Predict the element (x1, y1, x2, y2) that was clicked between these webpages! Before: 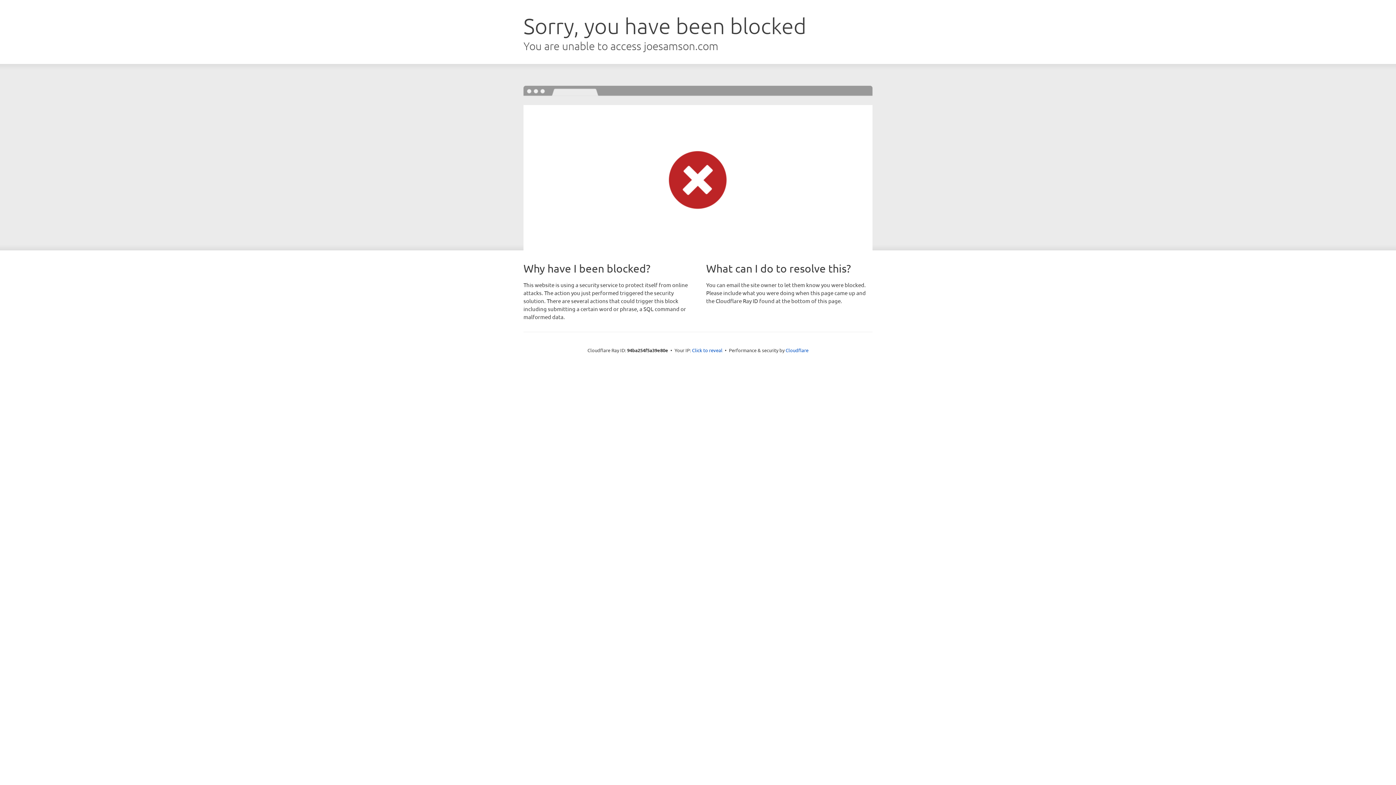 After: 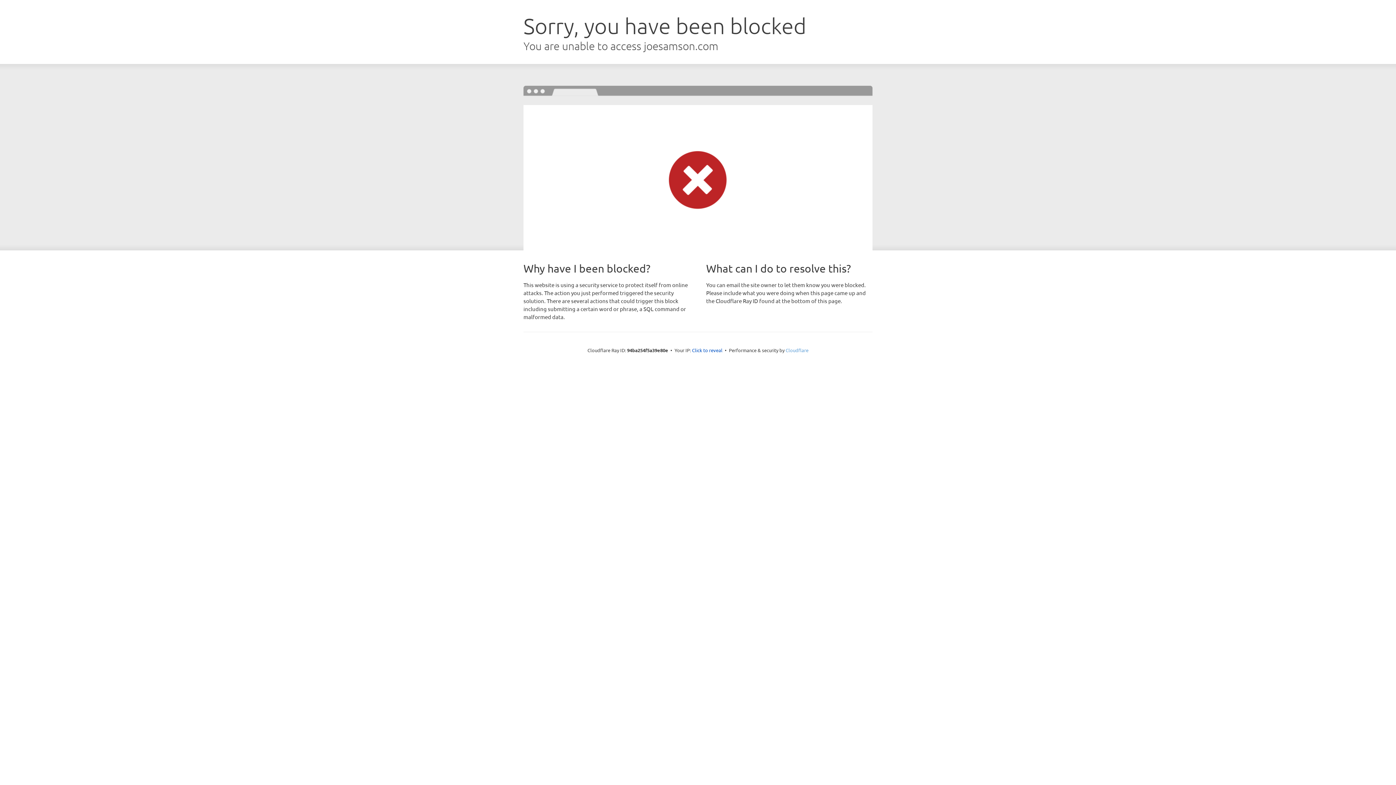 Action: bbox: (785, 347, 808, 353) label: Cloudflare